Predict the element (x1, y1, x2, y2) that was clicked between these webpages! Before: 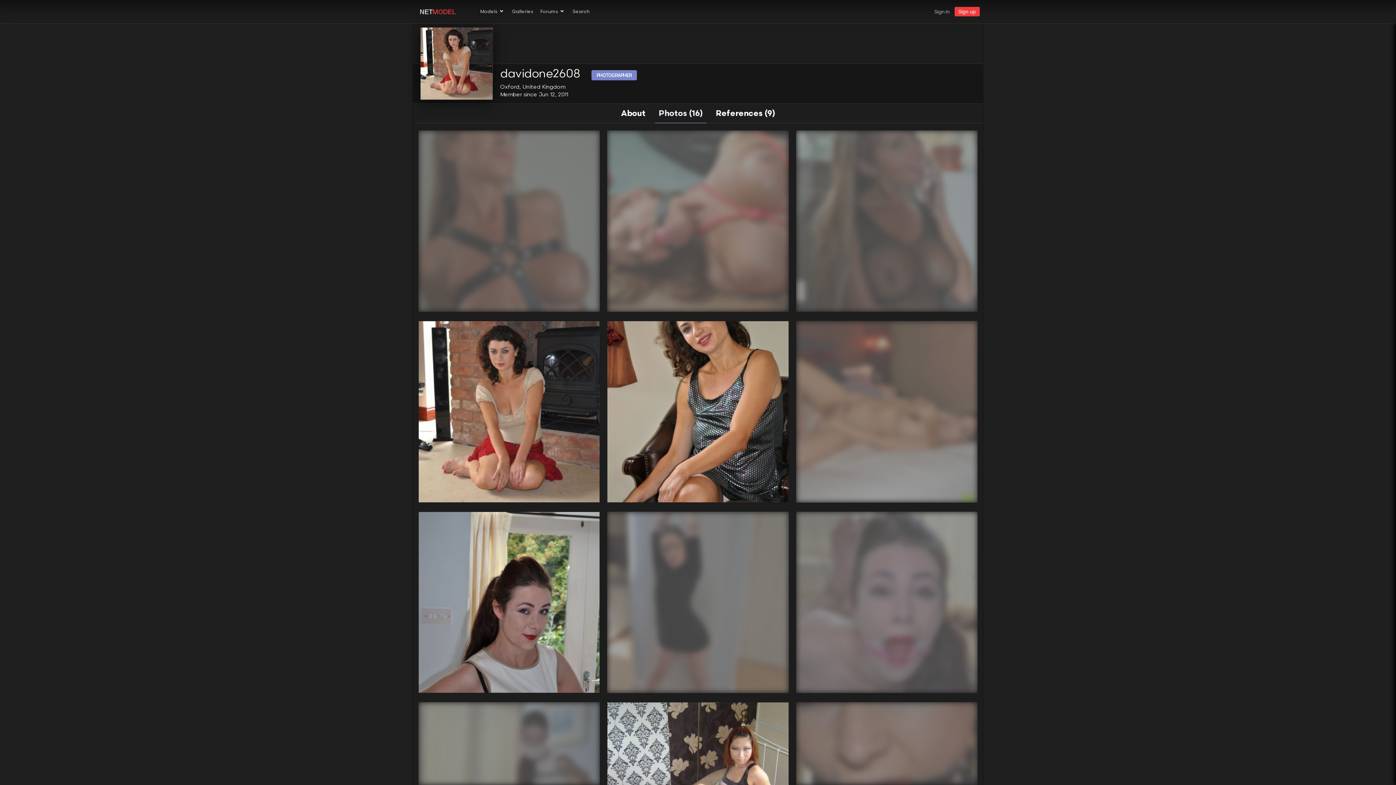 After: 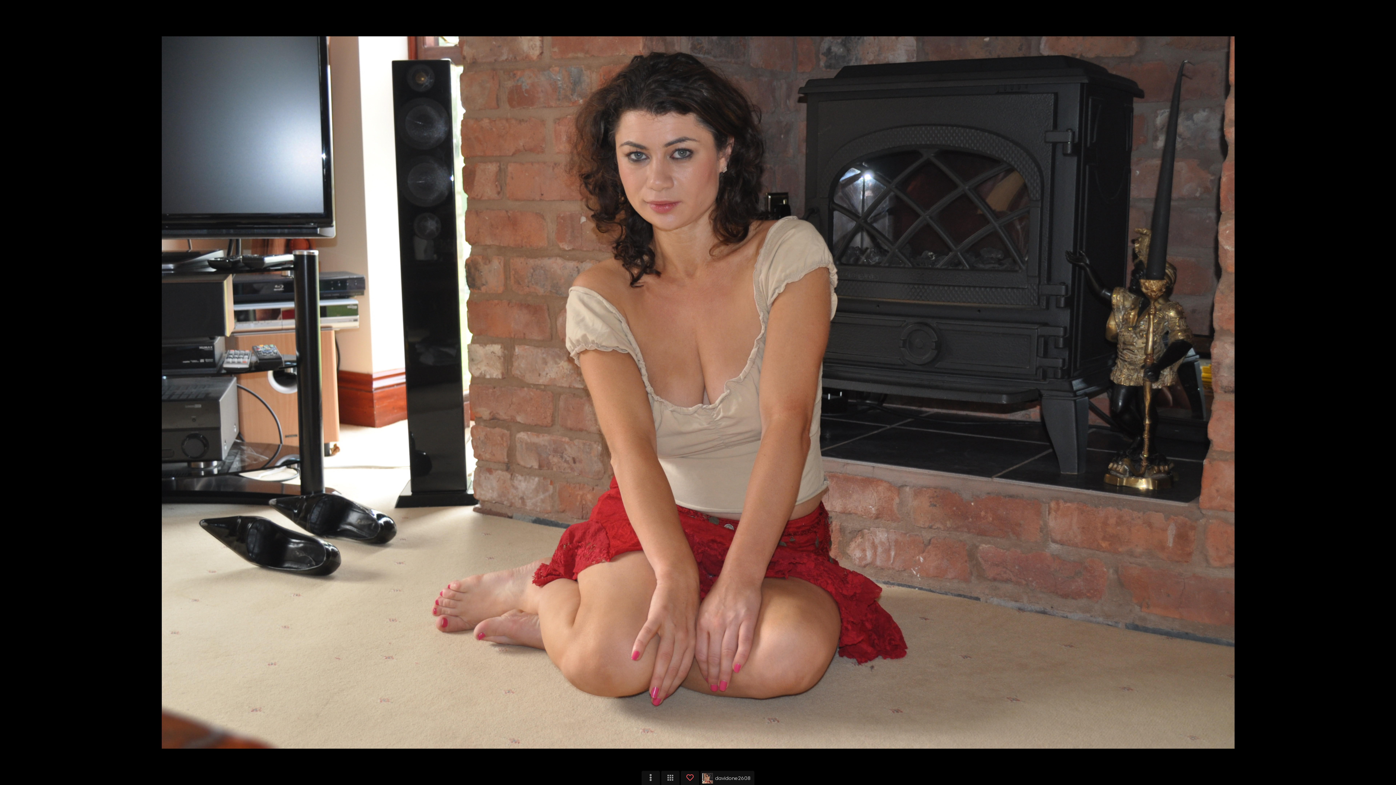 Action: bbox: (418, 321, 600, 502)